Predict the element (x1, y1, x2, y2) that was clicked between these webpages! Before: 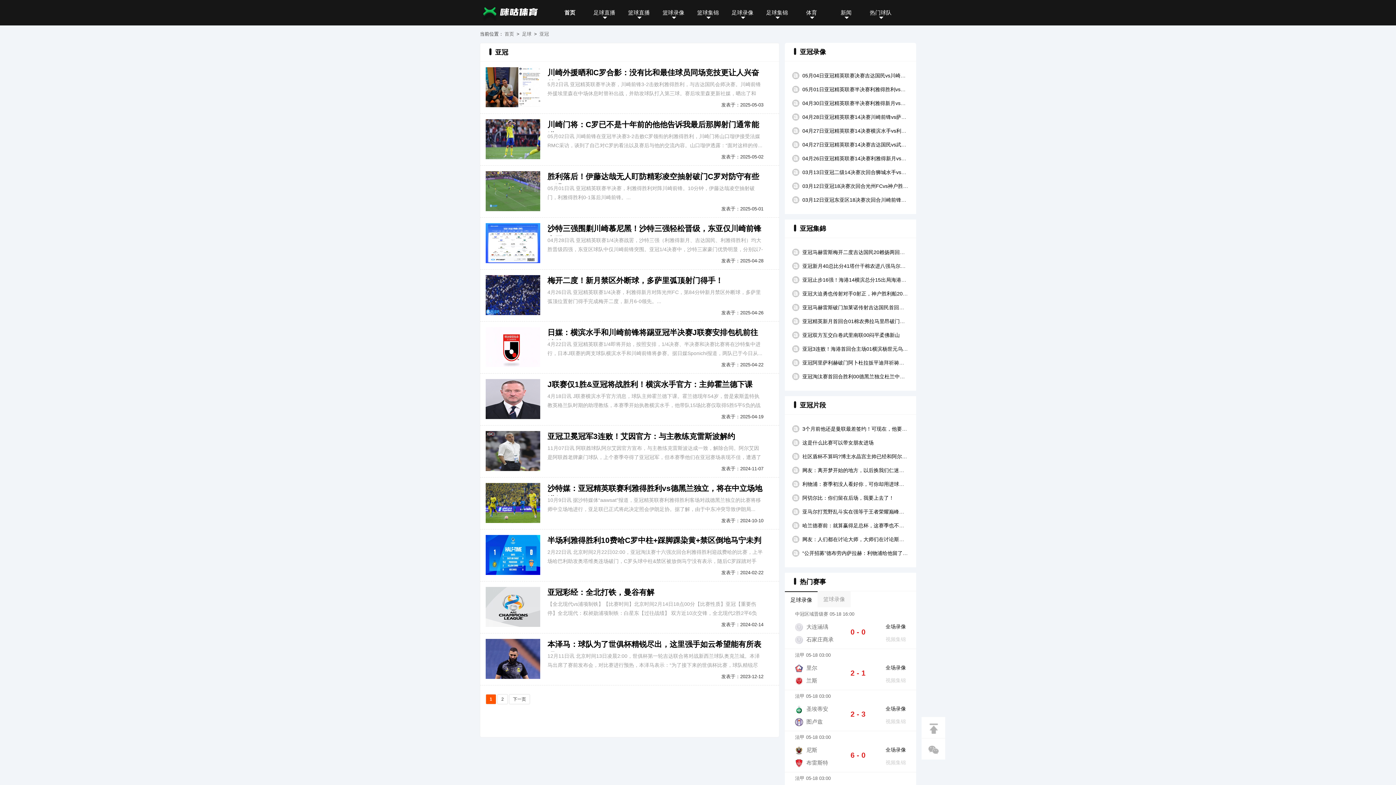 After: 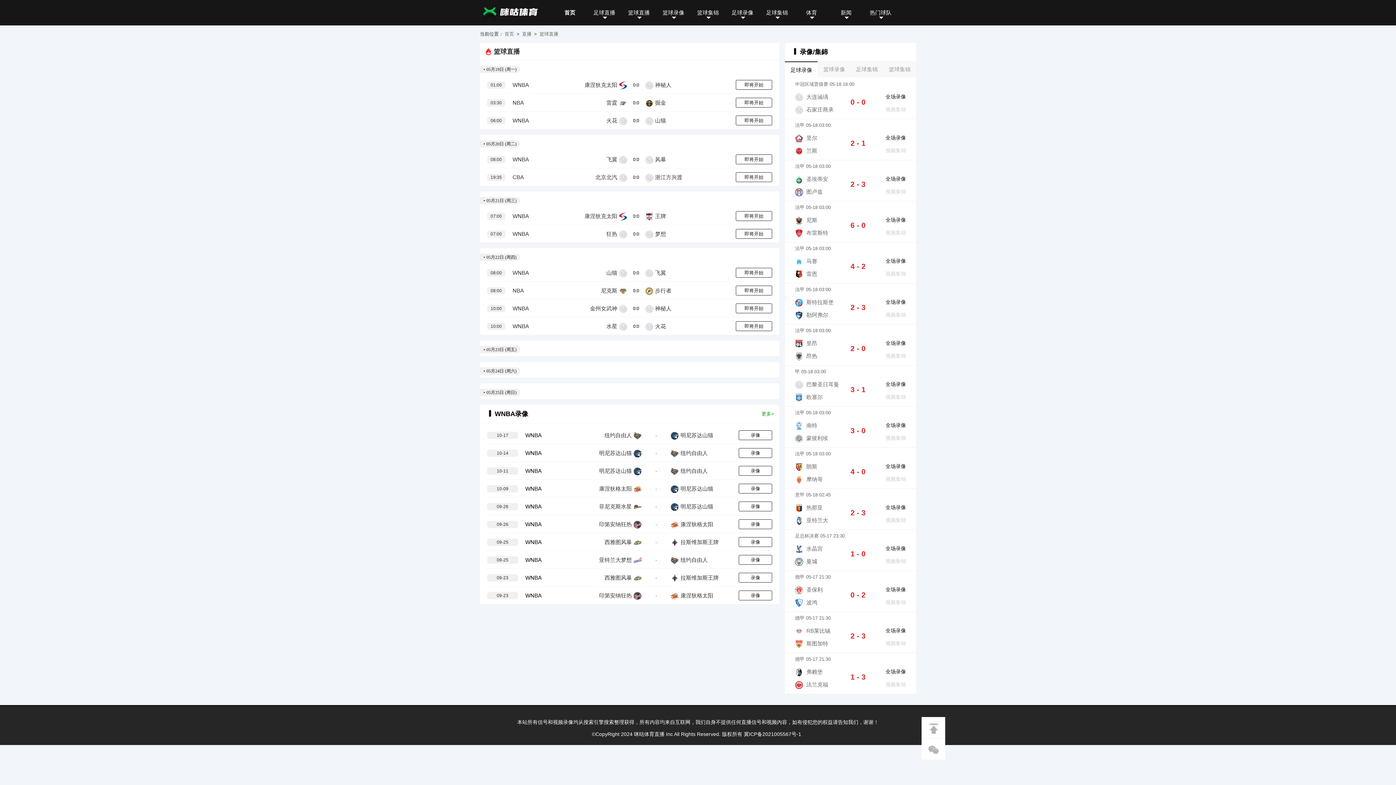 Action: bbox: (621, 0, 656, 25) label: 篮球直播